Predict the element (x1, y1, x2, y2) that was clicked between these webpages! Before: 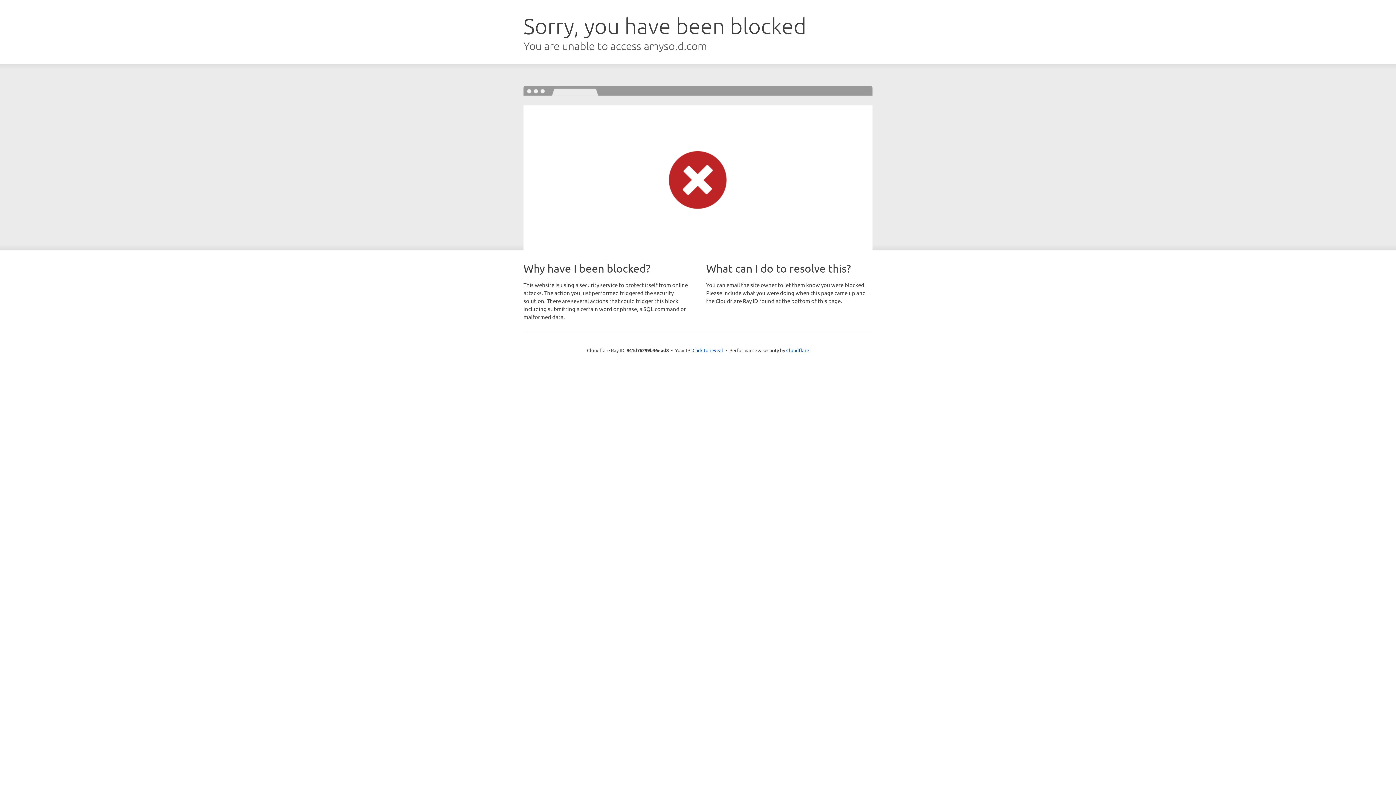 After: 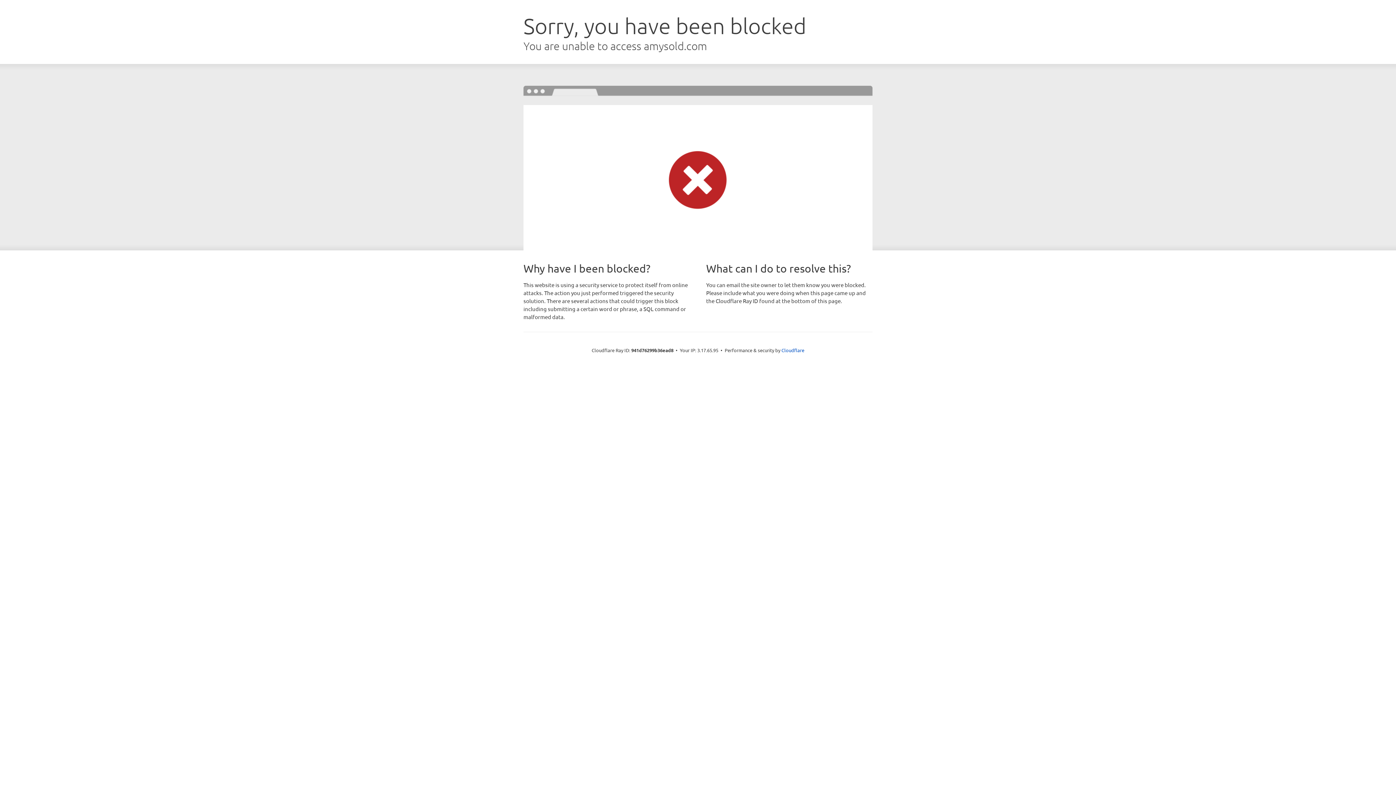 Action: label: Click to reveal bbox: (692, 346, 723, 353)